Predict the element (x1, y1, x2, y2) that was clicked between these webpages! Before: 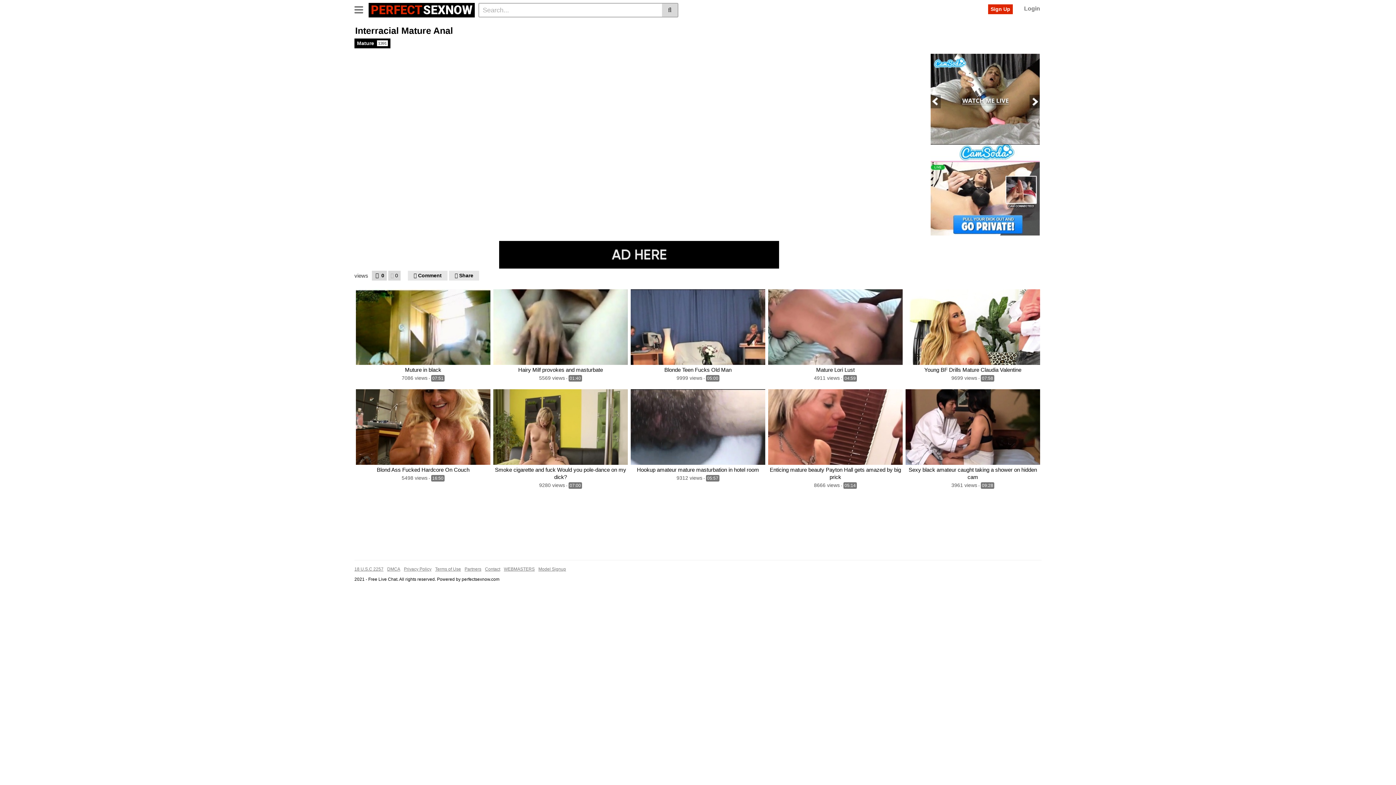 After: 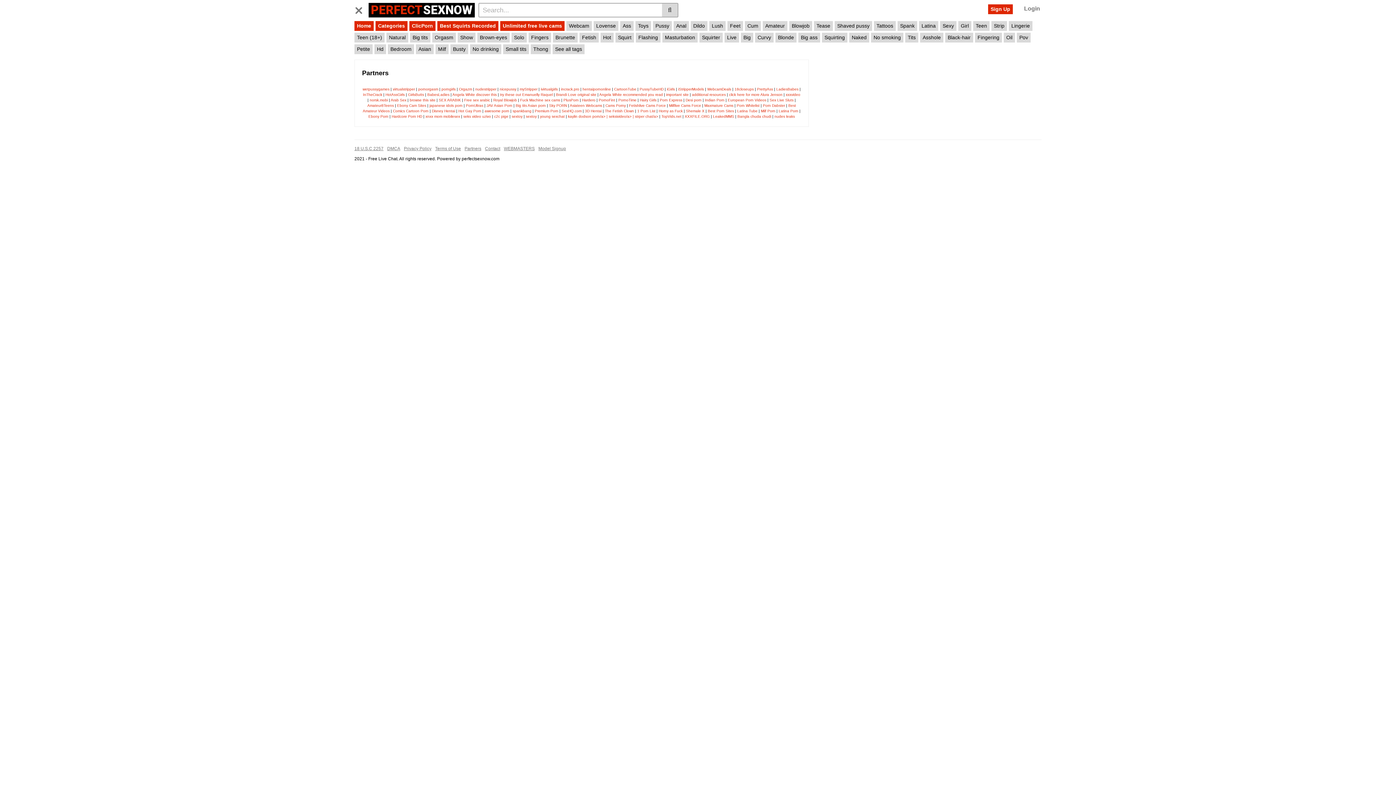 Action: label: Partners bbox: (464, 566, 481, 572)